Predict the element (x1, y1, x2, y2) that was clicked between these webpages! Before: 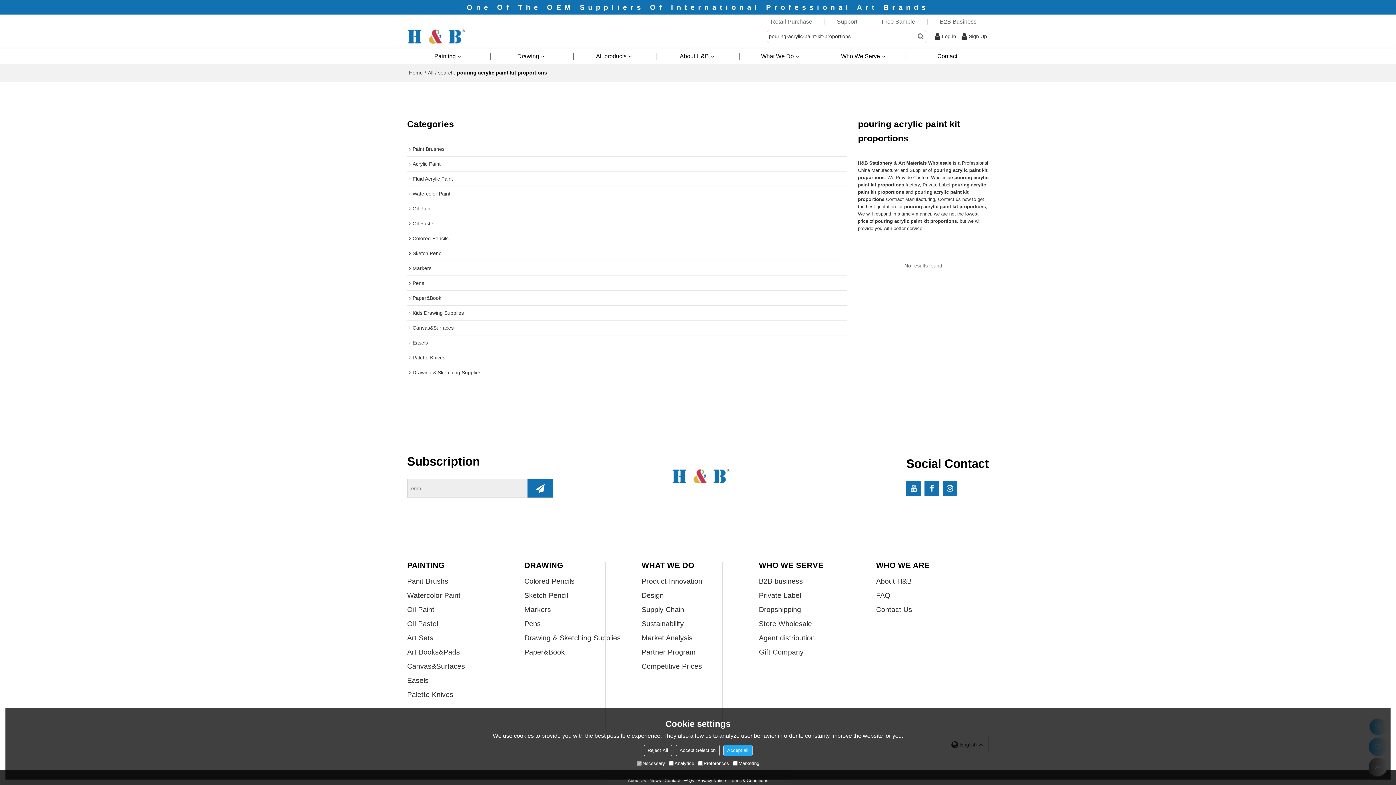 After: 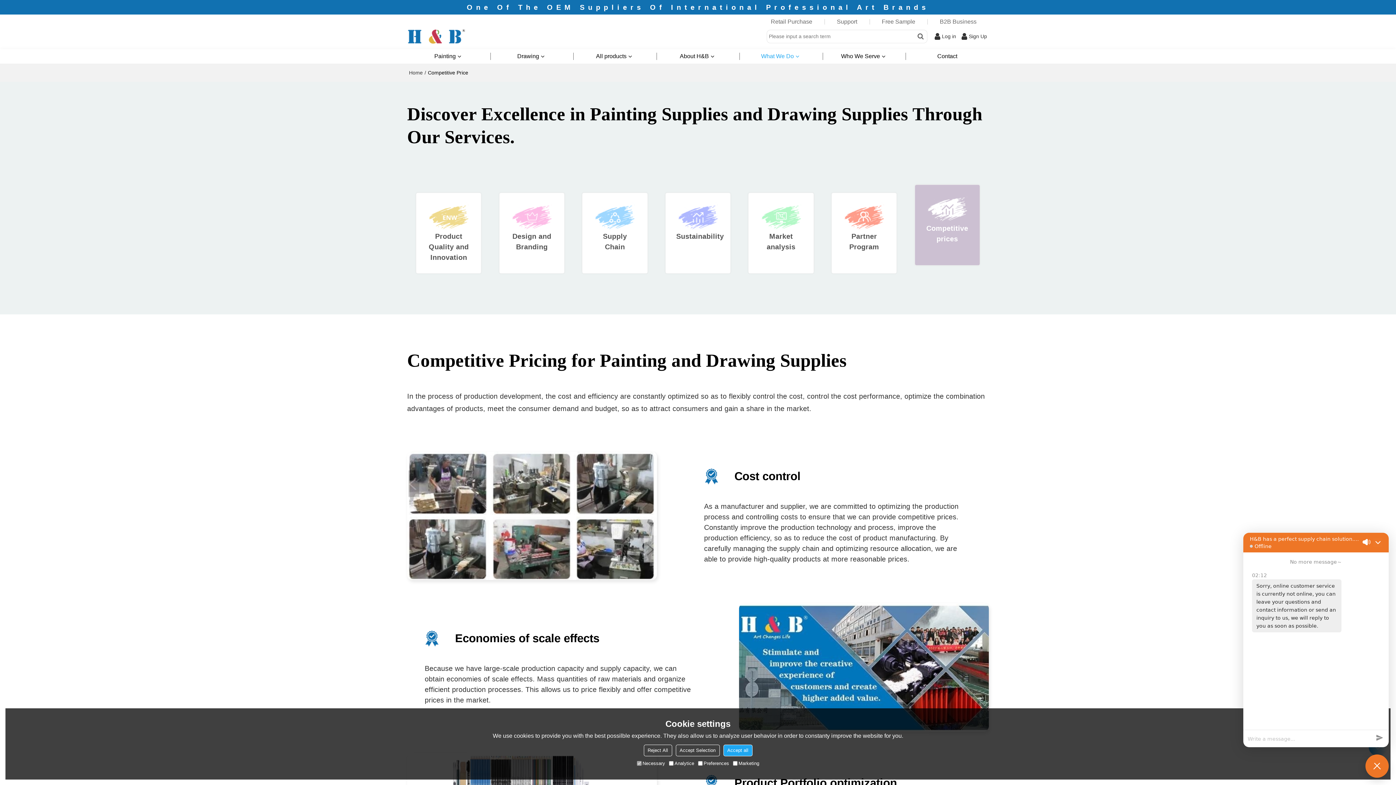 Action: bbox: (641, 659, 754, 673) label: Competitive Prices